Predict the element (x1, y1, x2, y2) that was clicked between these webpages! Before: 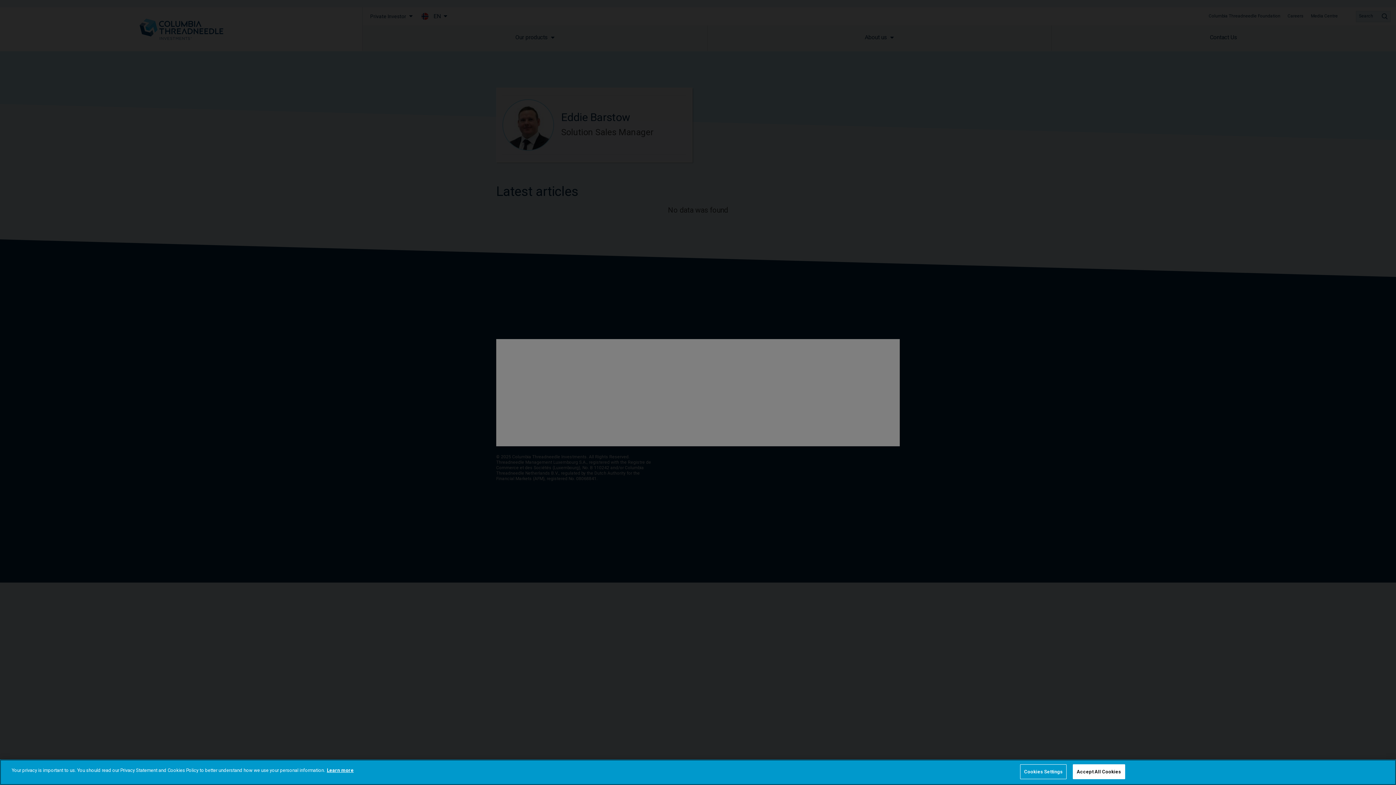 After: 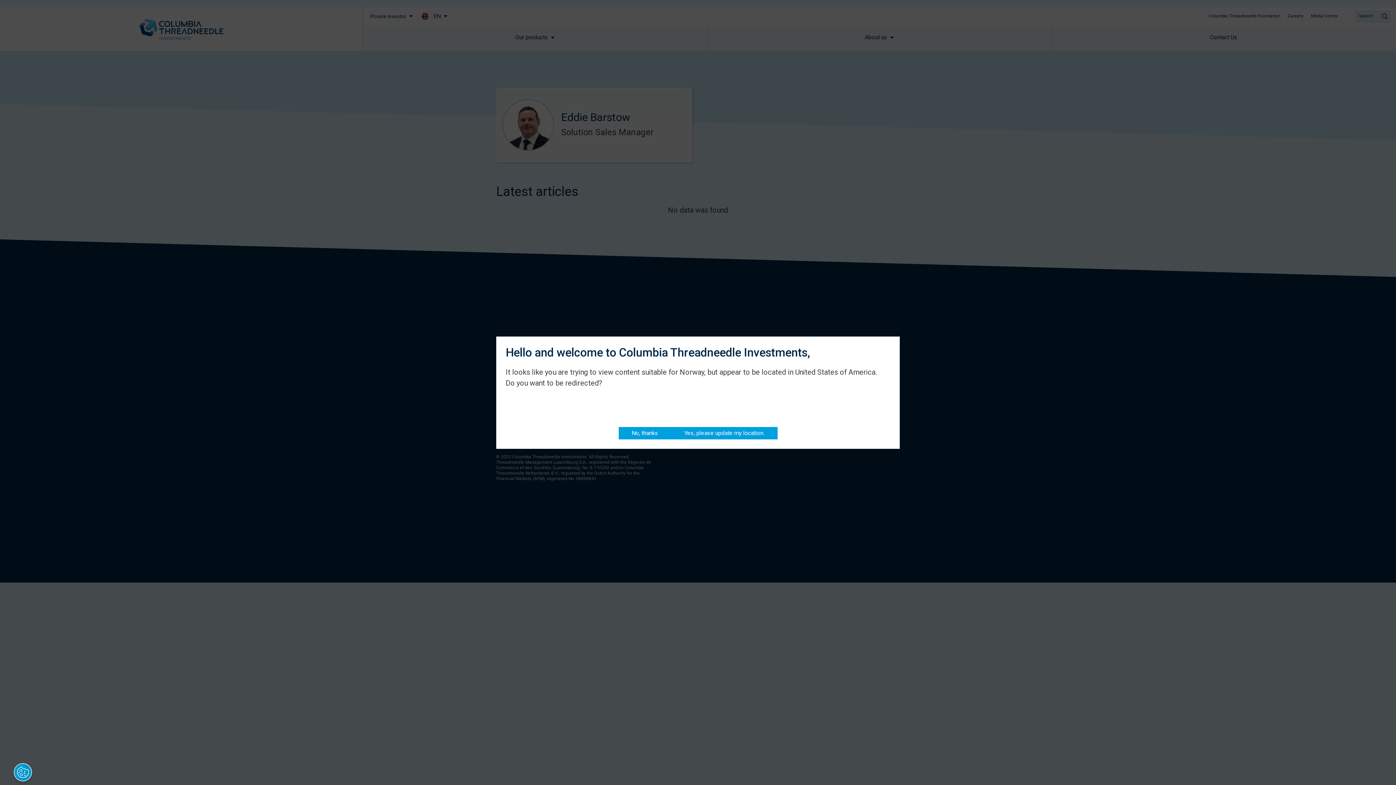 Action: label: Accept All Cookies bbox: (1073, 764, 1125, 779)